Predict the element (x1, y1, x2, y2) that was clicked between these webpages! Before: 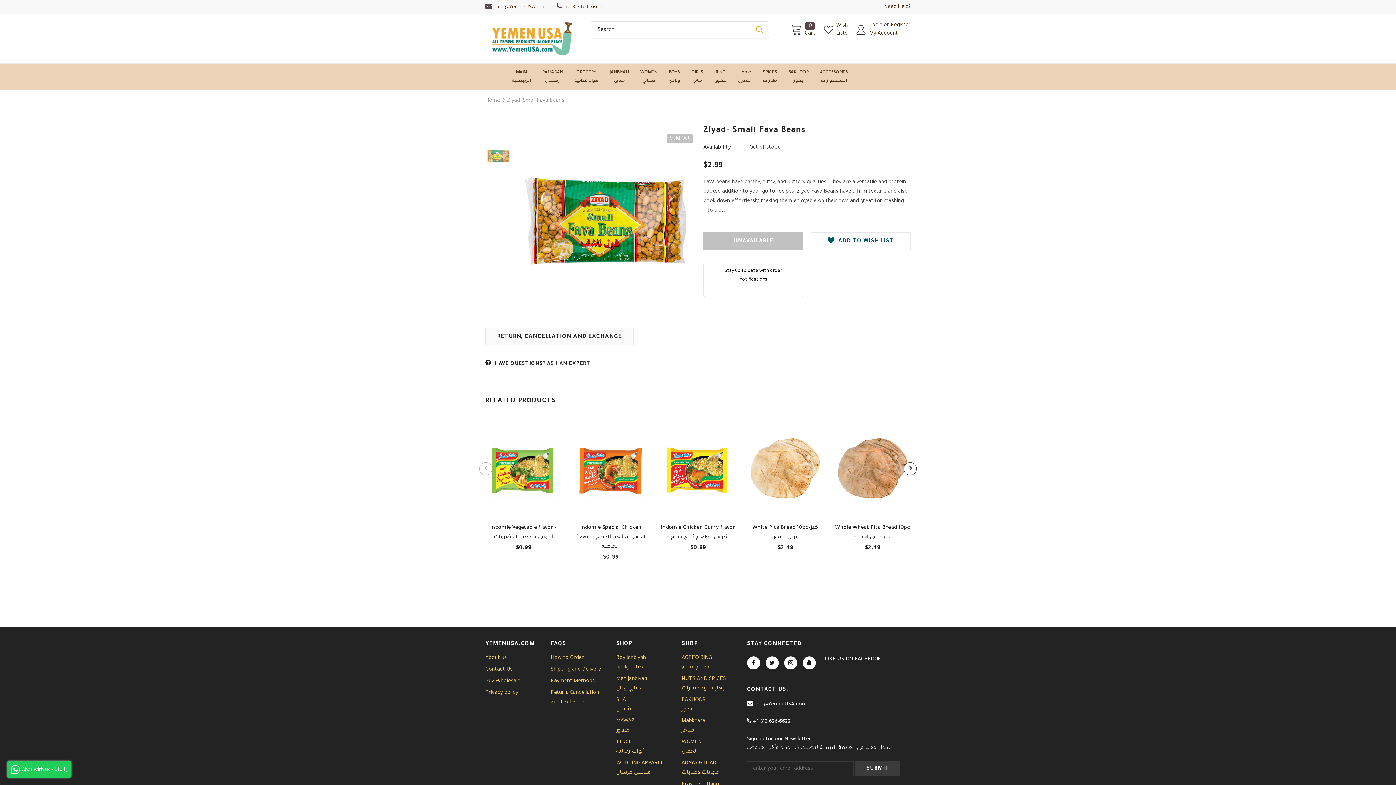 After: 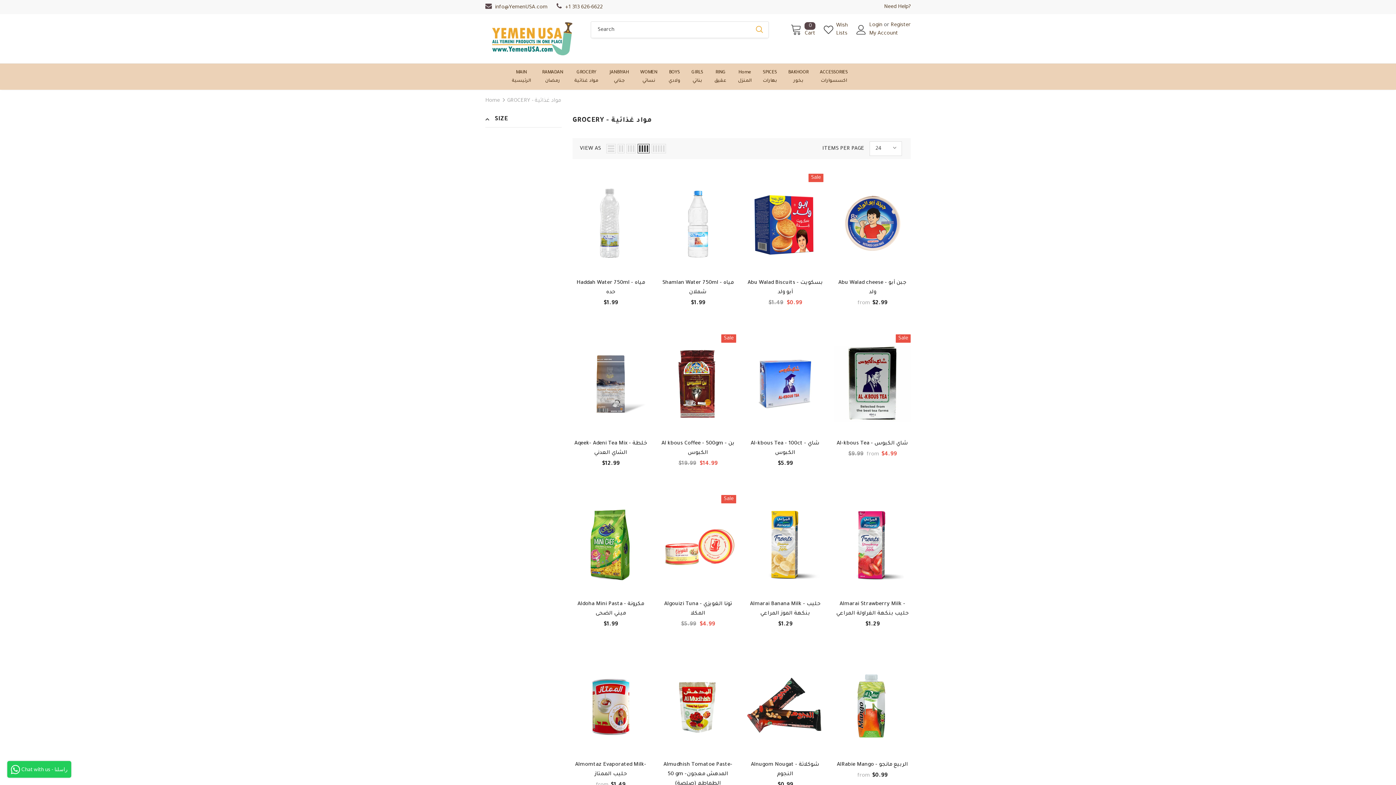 Action: label: GROCERY
مواد غذائية bbox: (574, 64, 598, 89)